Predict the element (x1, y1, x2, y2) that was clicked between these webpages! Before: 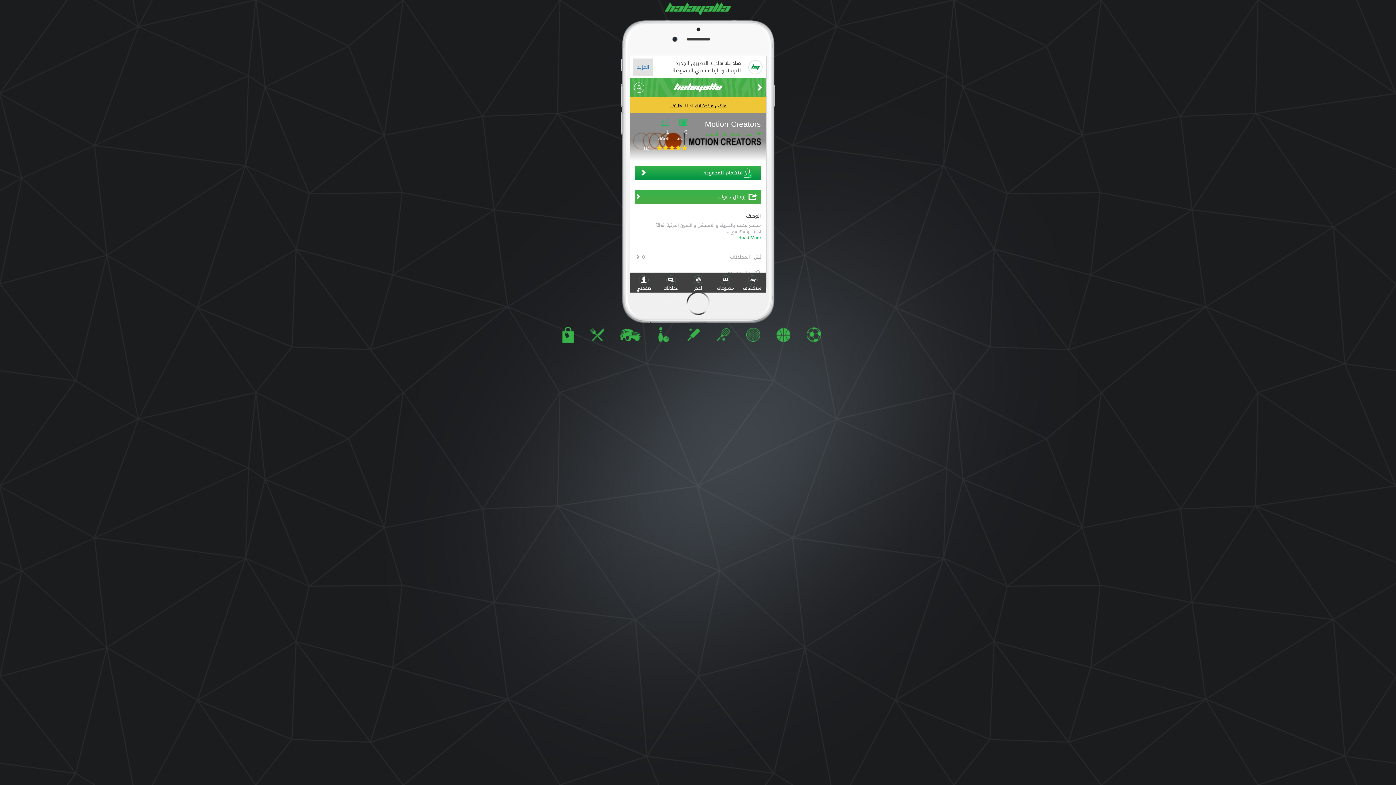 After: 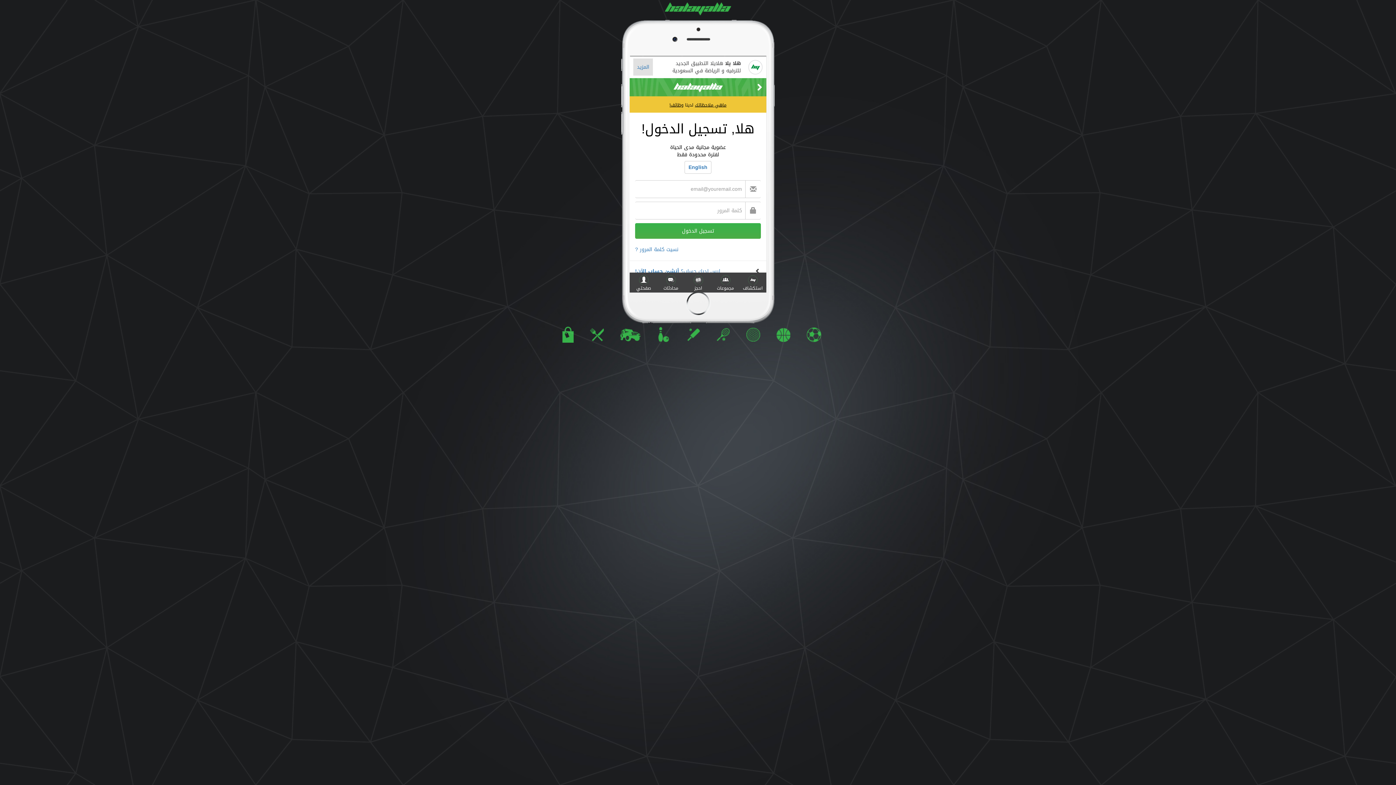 Action: bbox: (636, 284, 651, 292) label: صفحتي